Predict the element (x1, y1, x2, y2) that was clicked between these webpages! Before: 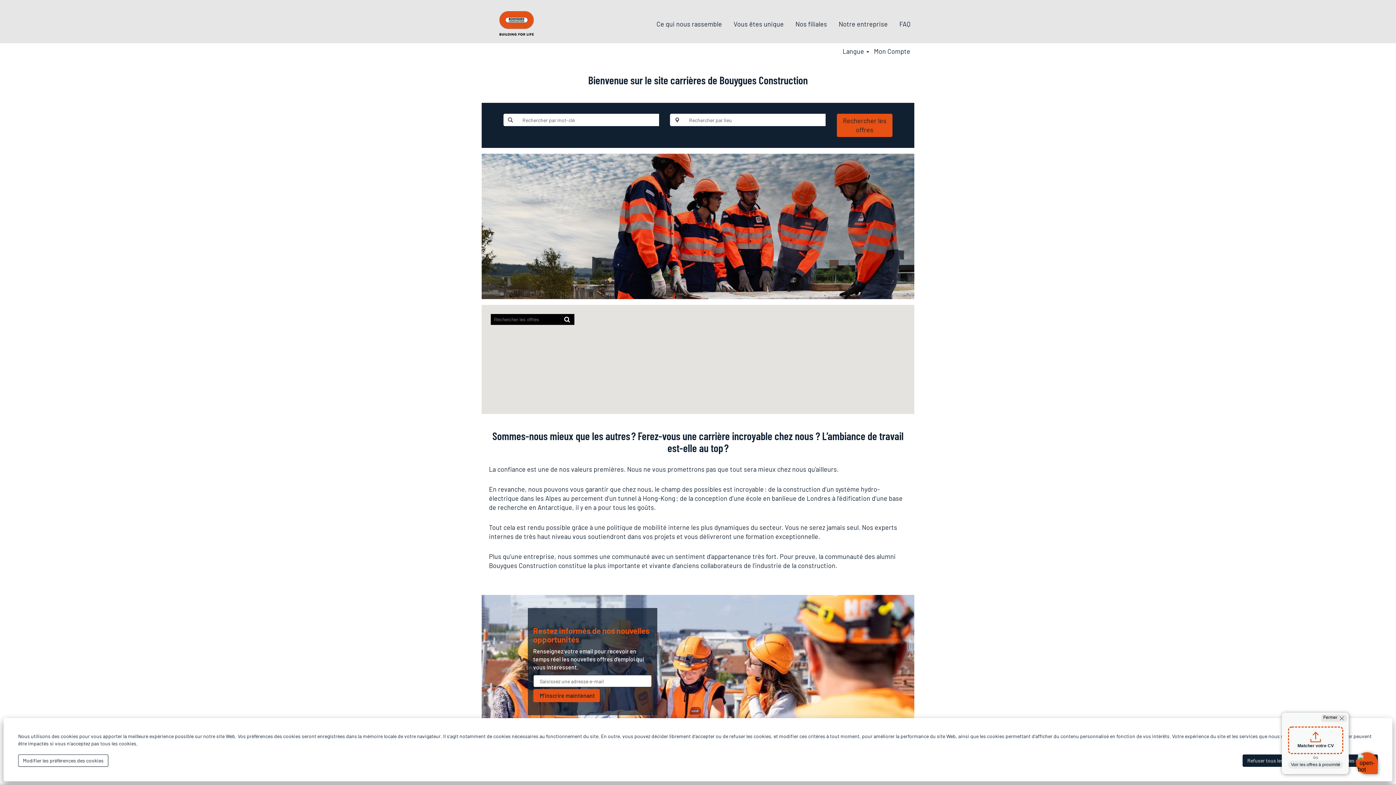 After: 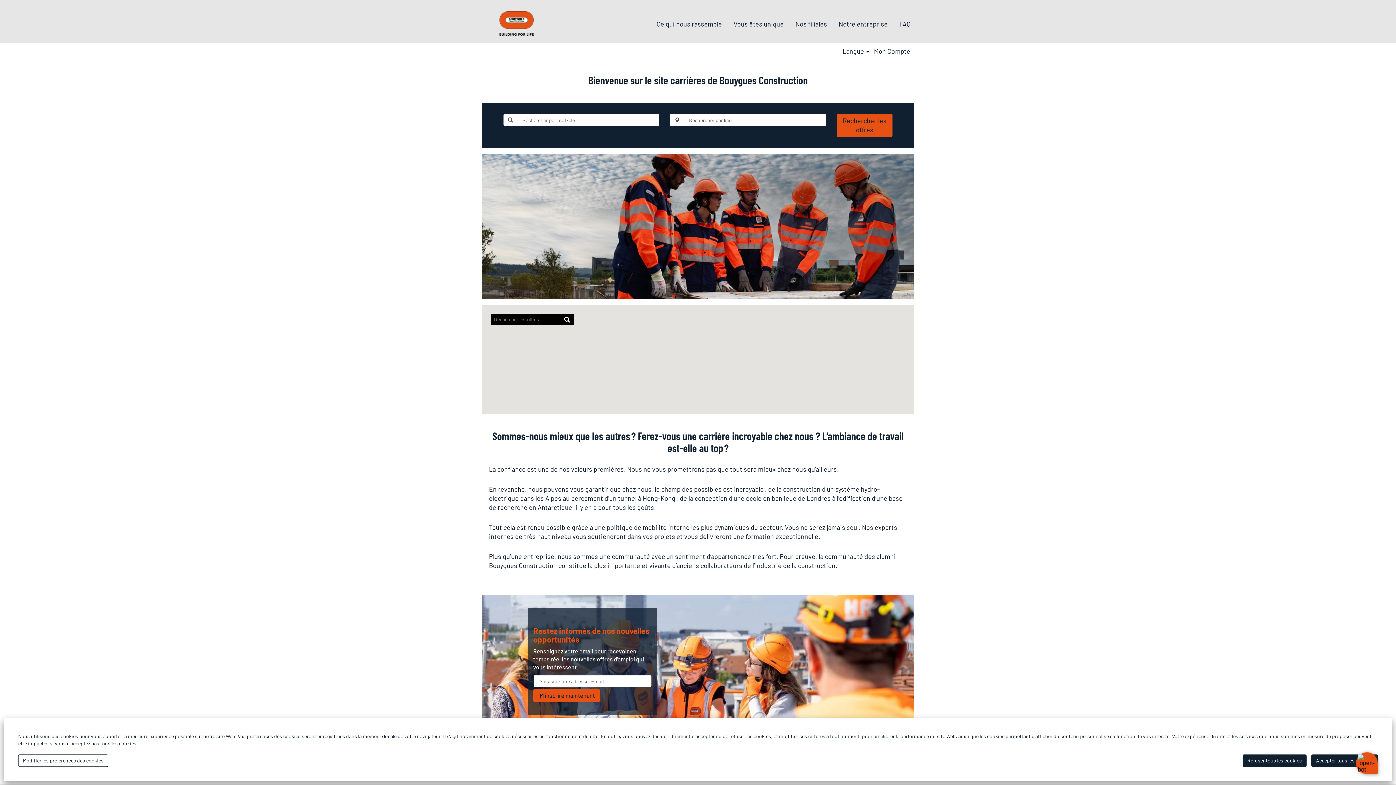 Action: bbox: (1321, 714, 1347, 722) label: Fermer